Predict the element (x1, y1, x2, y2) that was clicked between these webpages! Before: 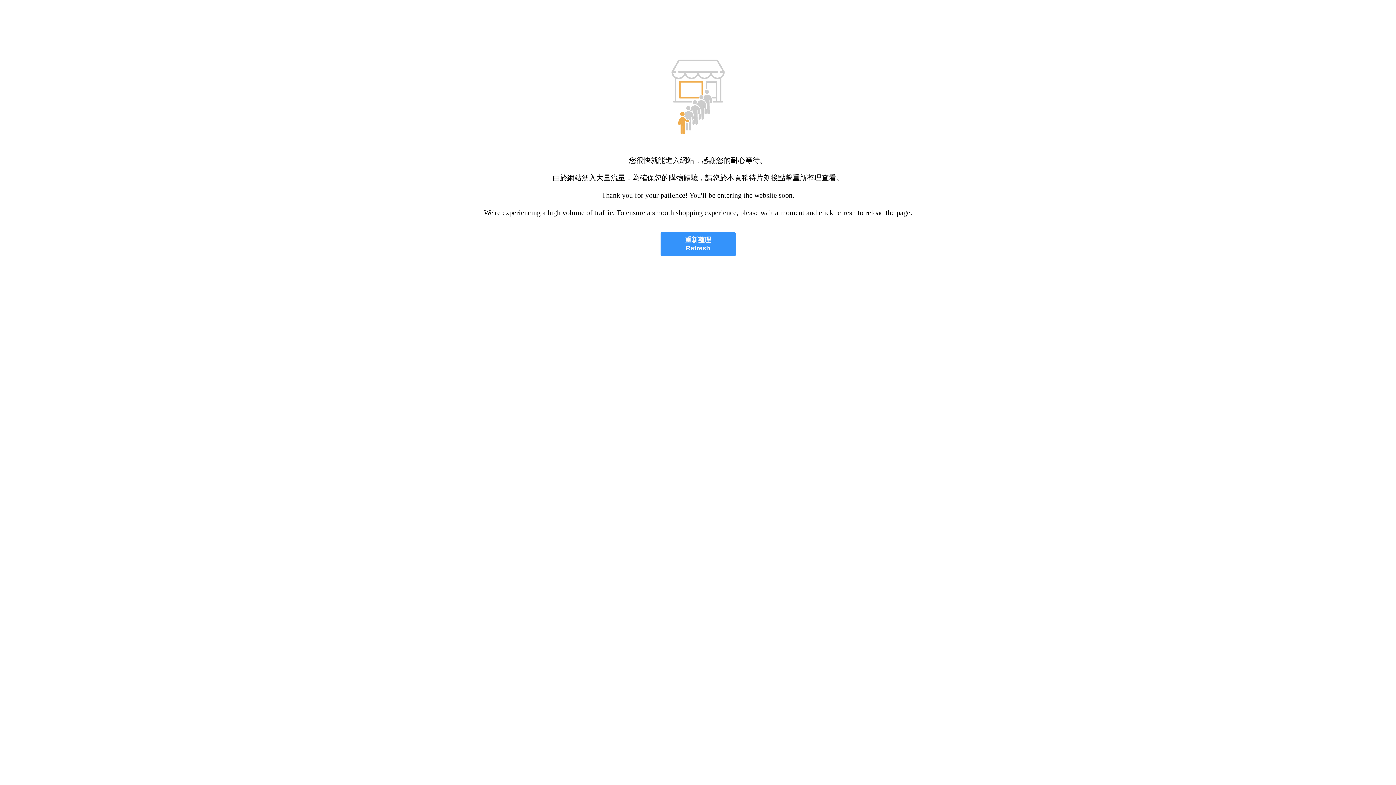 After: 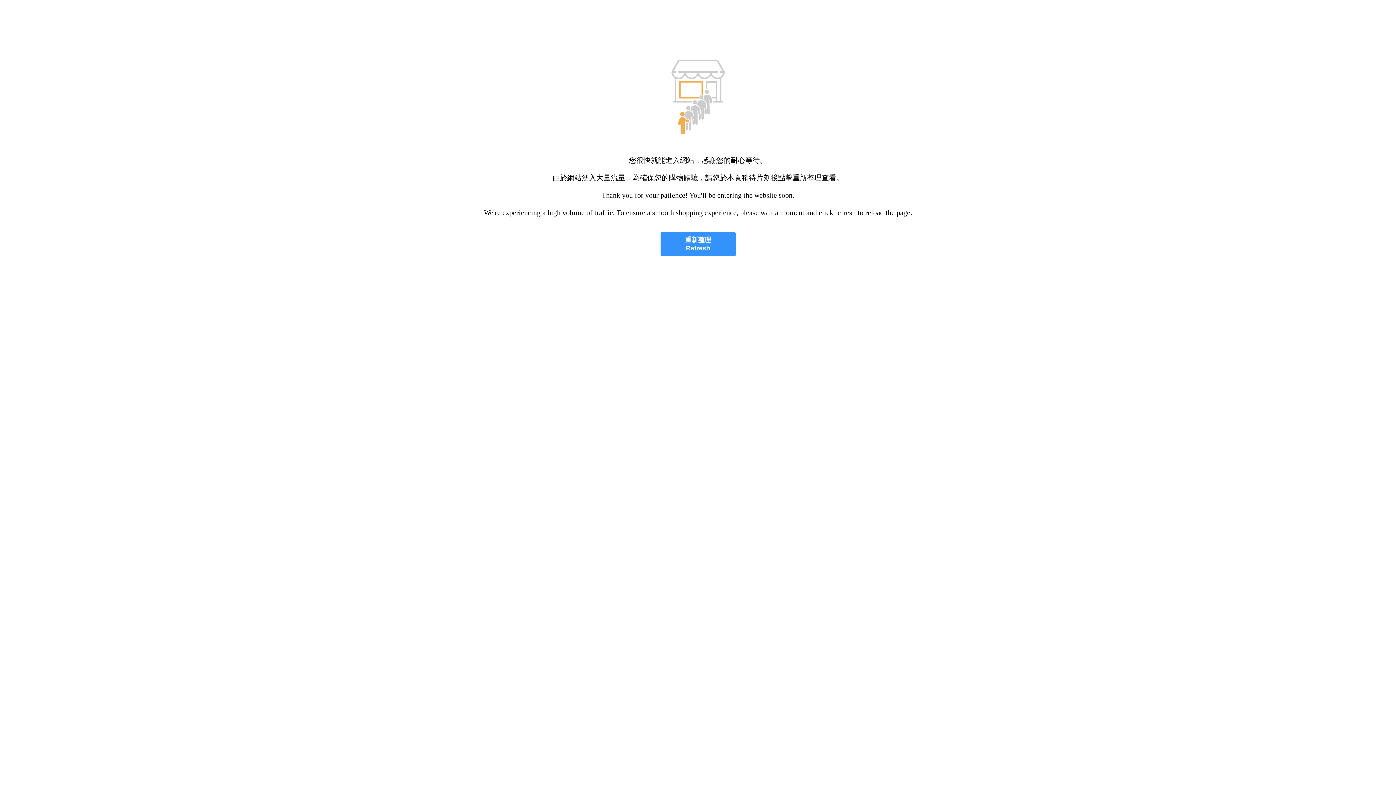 Action: bbox: (660, 232, 735, 256) label: 重新整理
Refresh